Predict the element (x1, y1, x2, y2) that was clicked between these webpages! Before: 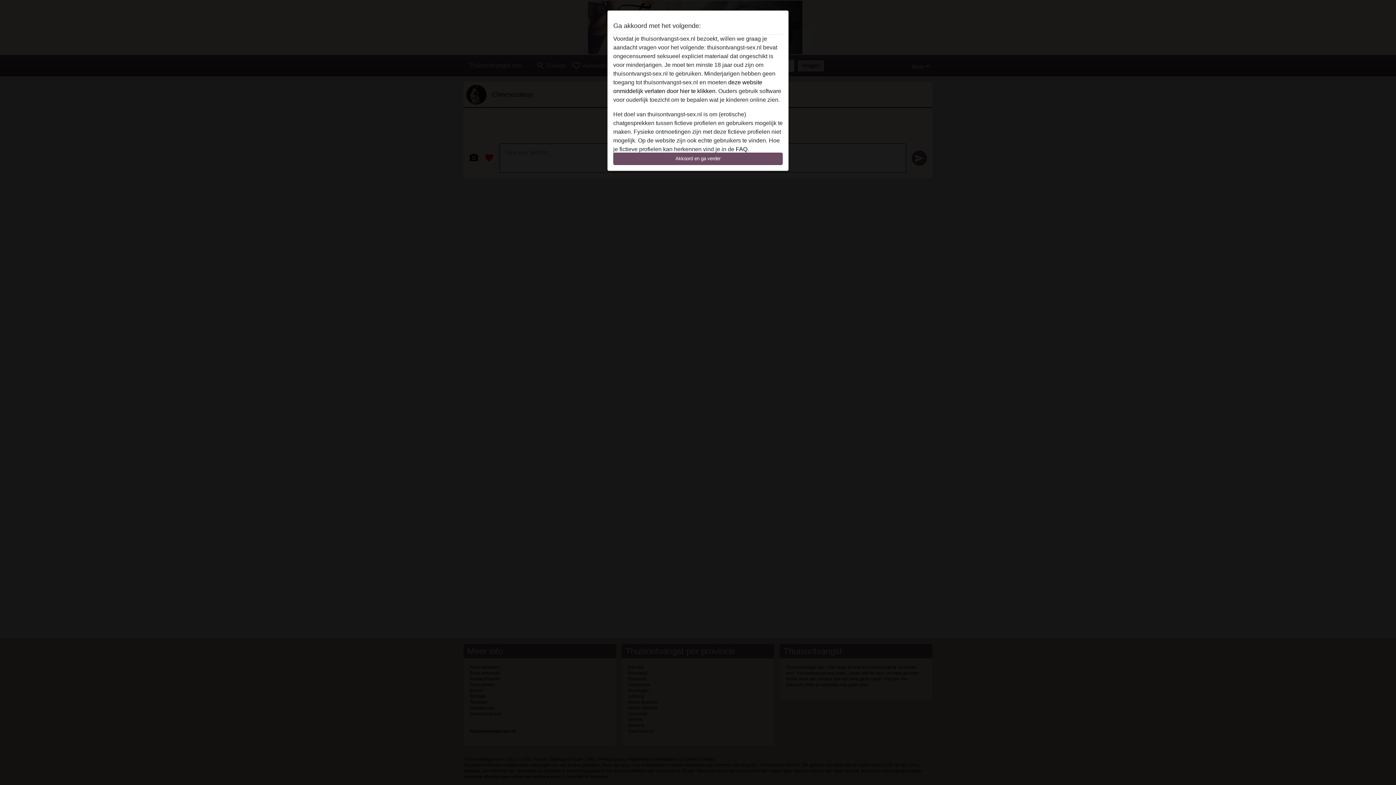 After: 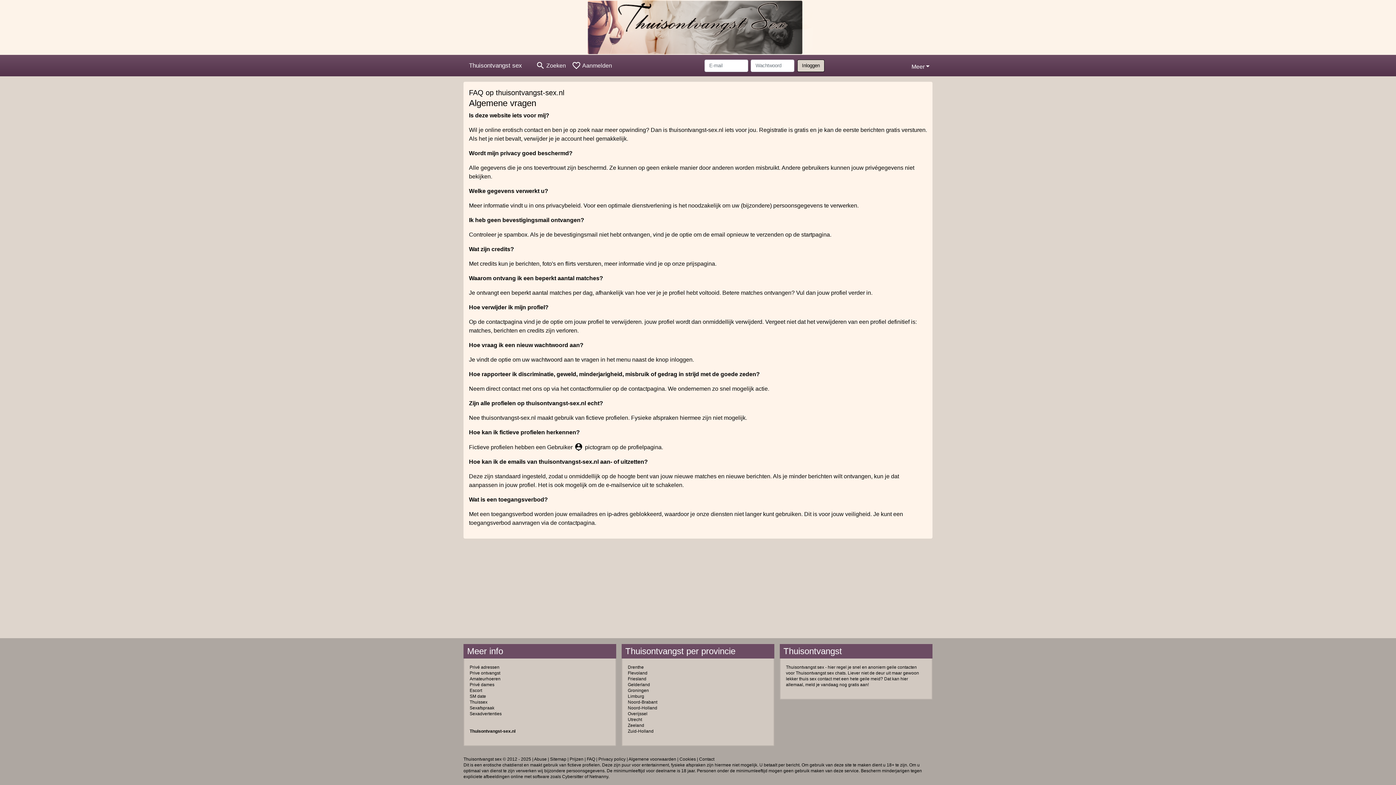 Action: bbox: (736, 146, 747, 152) label: FAQ